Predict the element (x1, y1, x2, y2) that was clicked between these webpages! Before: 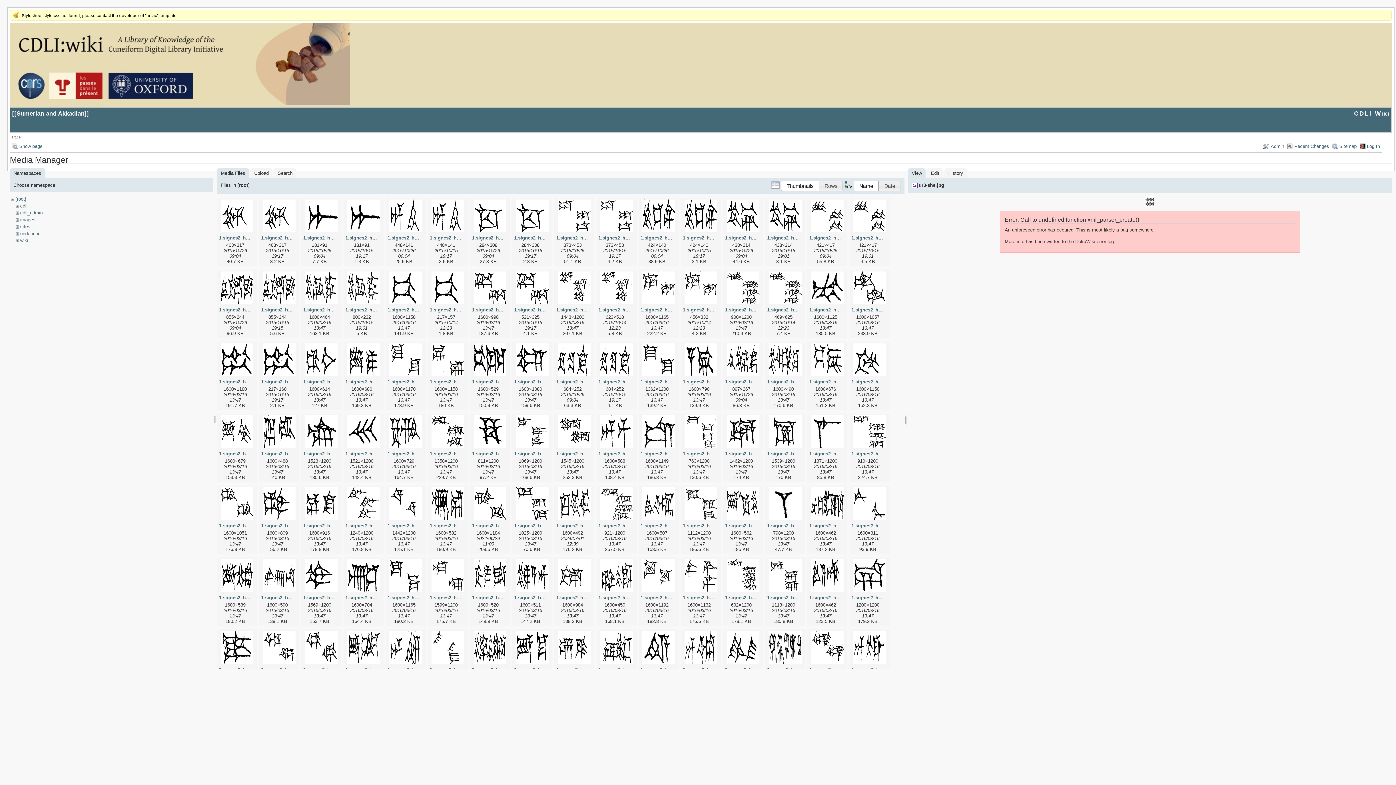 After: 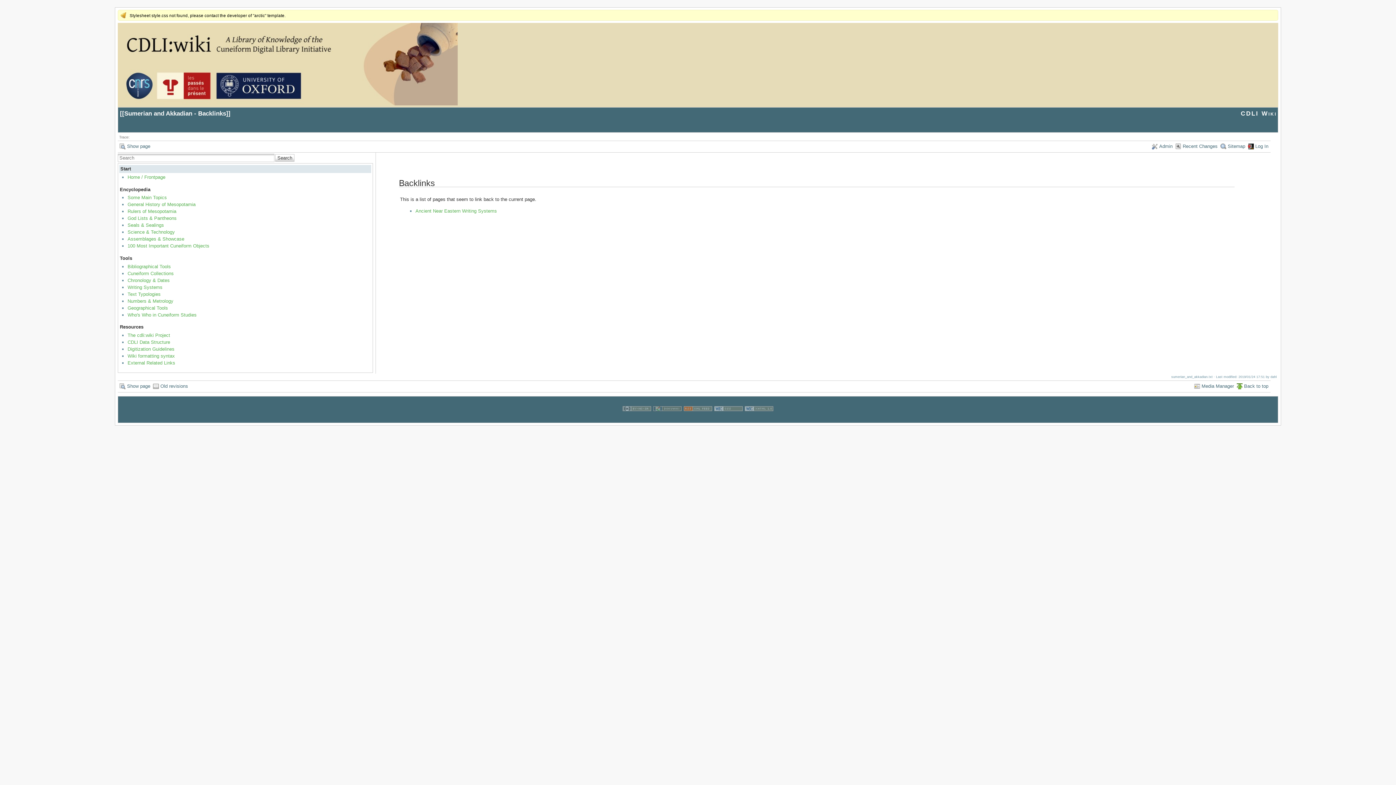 Action: label: Sumerian and Akkadian bbox: (16, 110, 84, 116)